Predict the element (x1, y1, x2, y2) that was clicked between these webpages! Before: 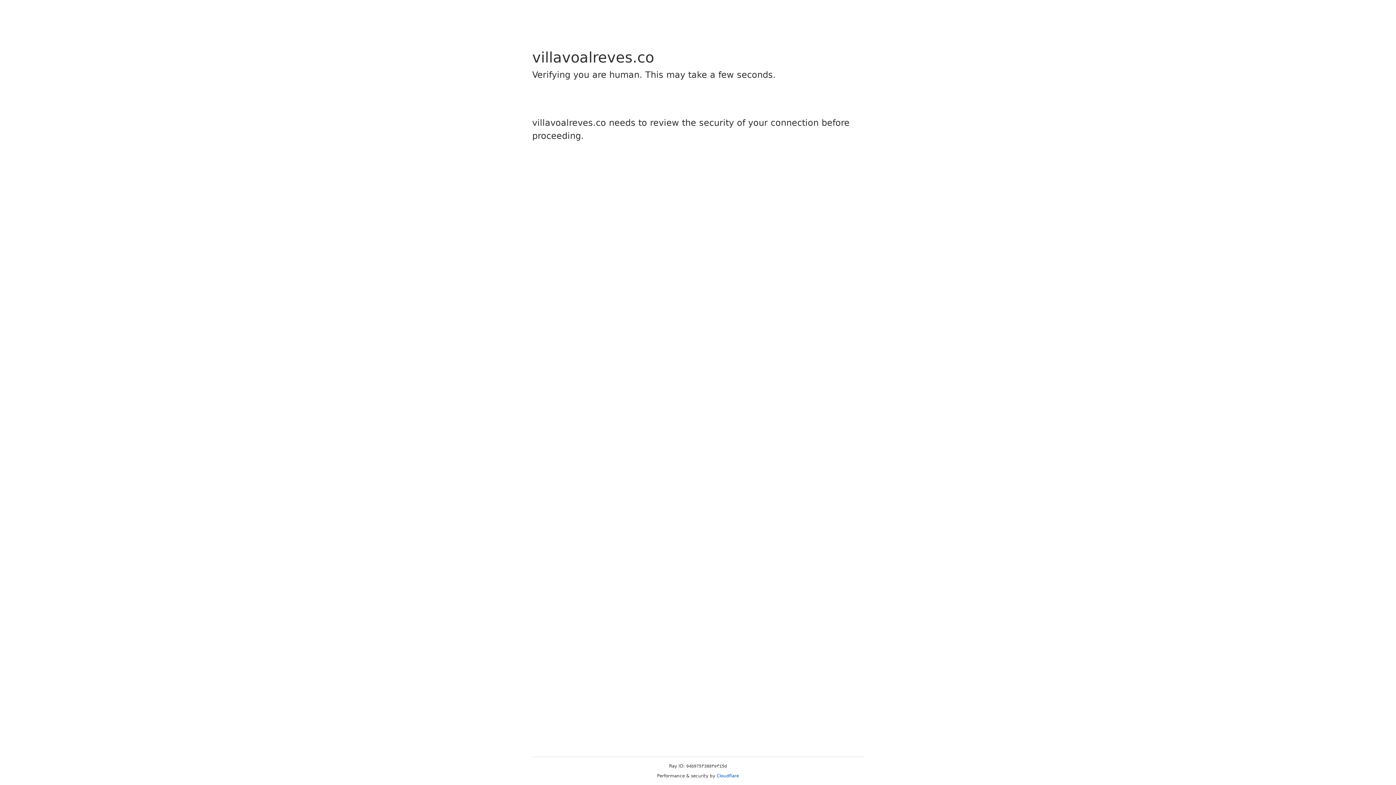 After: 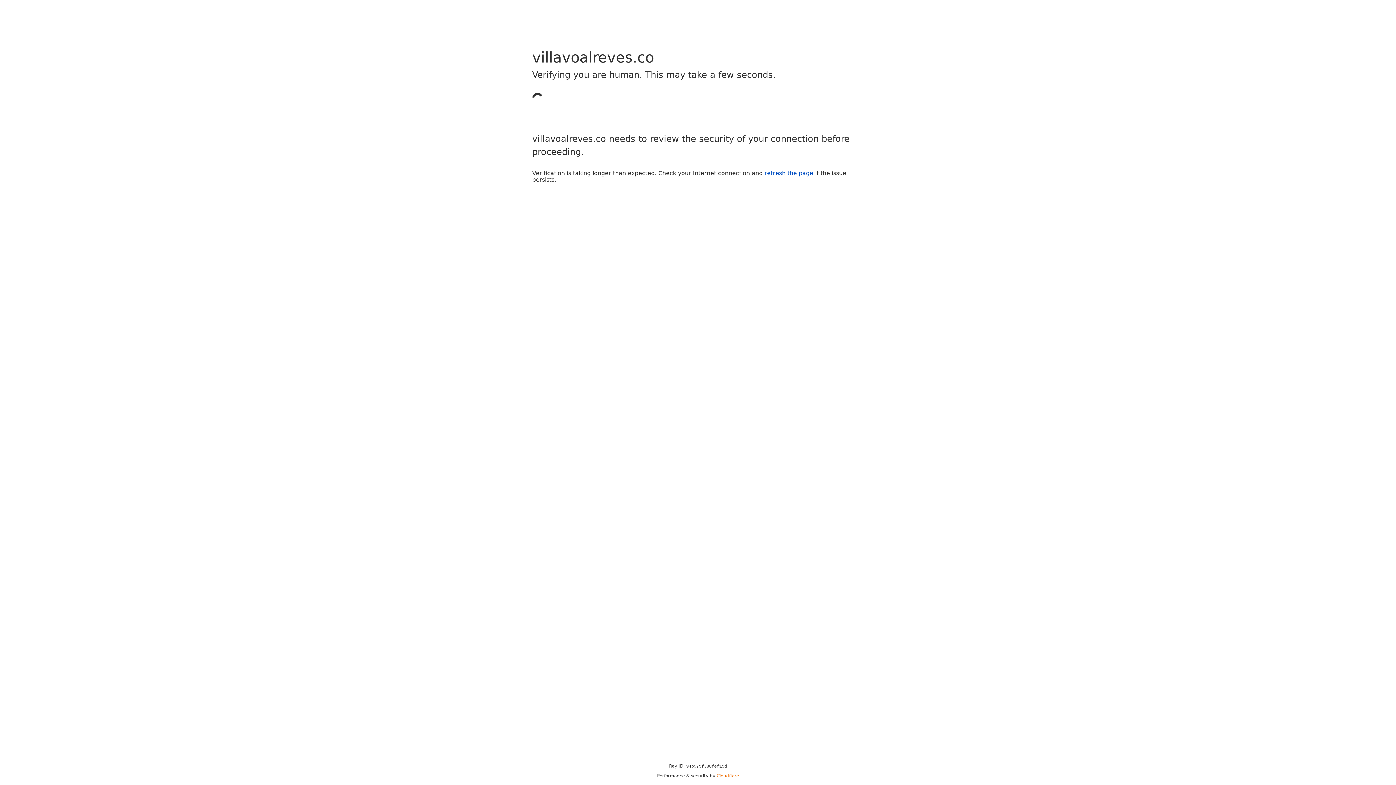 Action: bbox: (716, 773, 739, 778) label: Cloudflare